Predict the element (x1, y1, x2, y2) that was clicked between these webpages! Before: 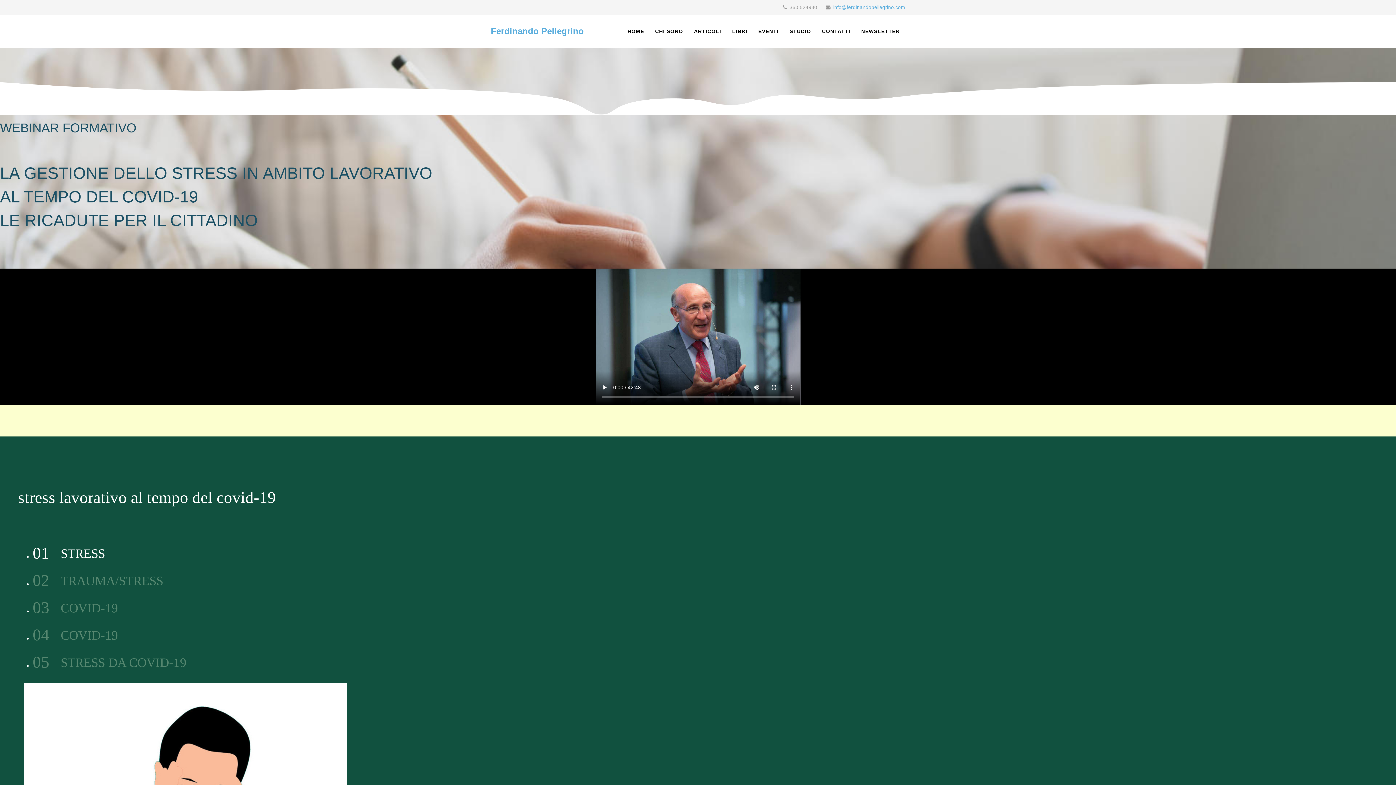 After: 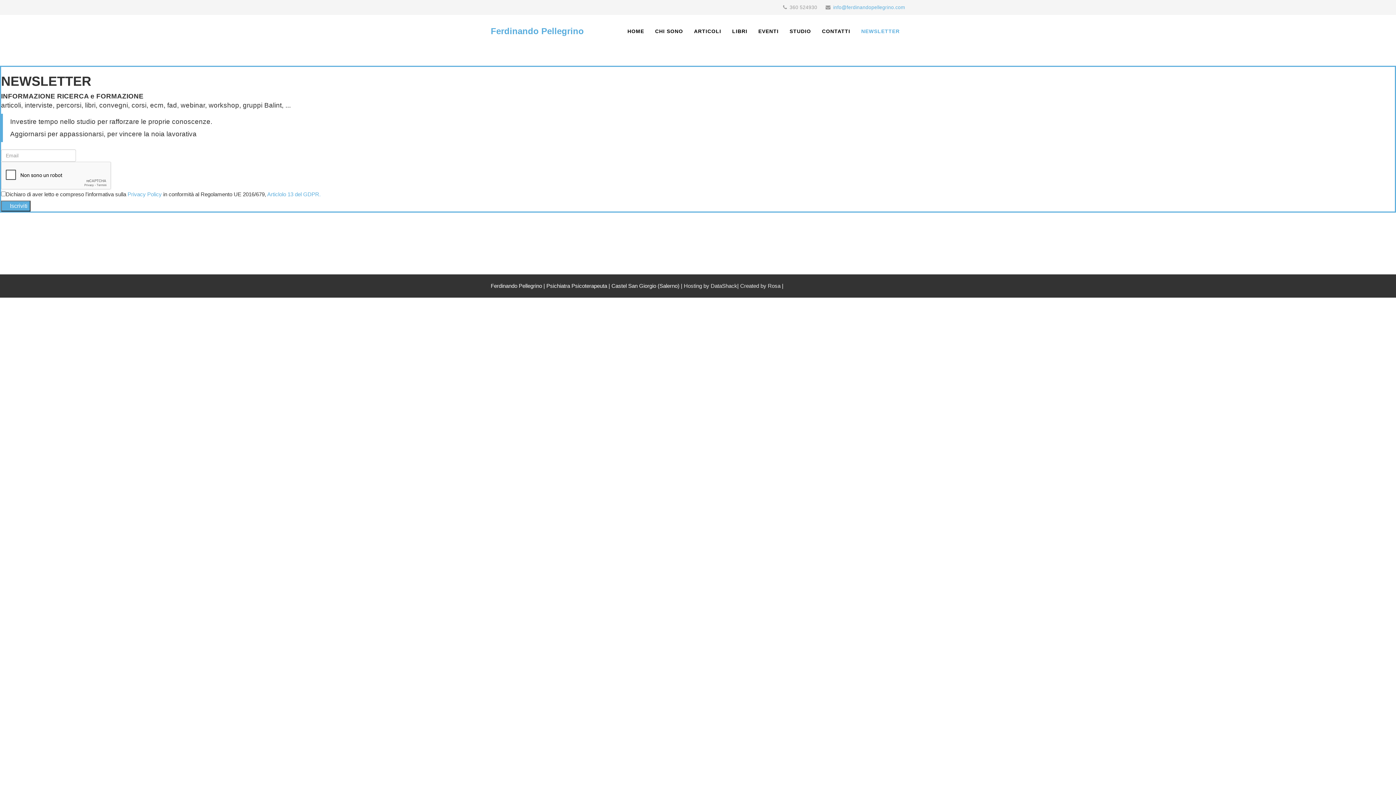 Action: bbox: (856, 14, 905, 47) label: NEWSLETTER